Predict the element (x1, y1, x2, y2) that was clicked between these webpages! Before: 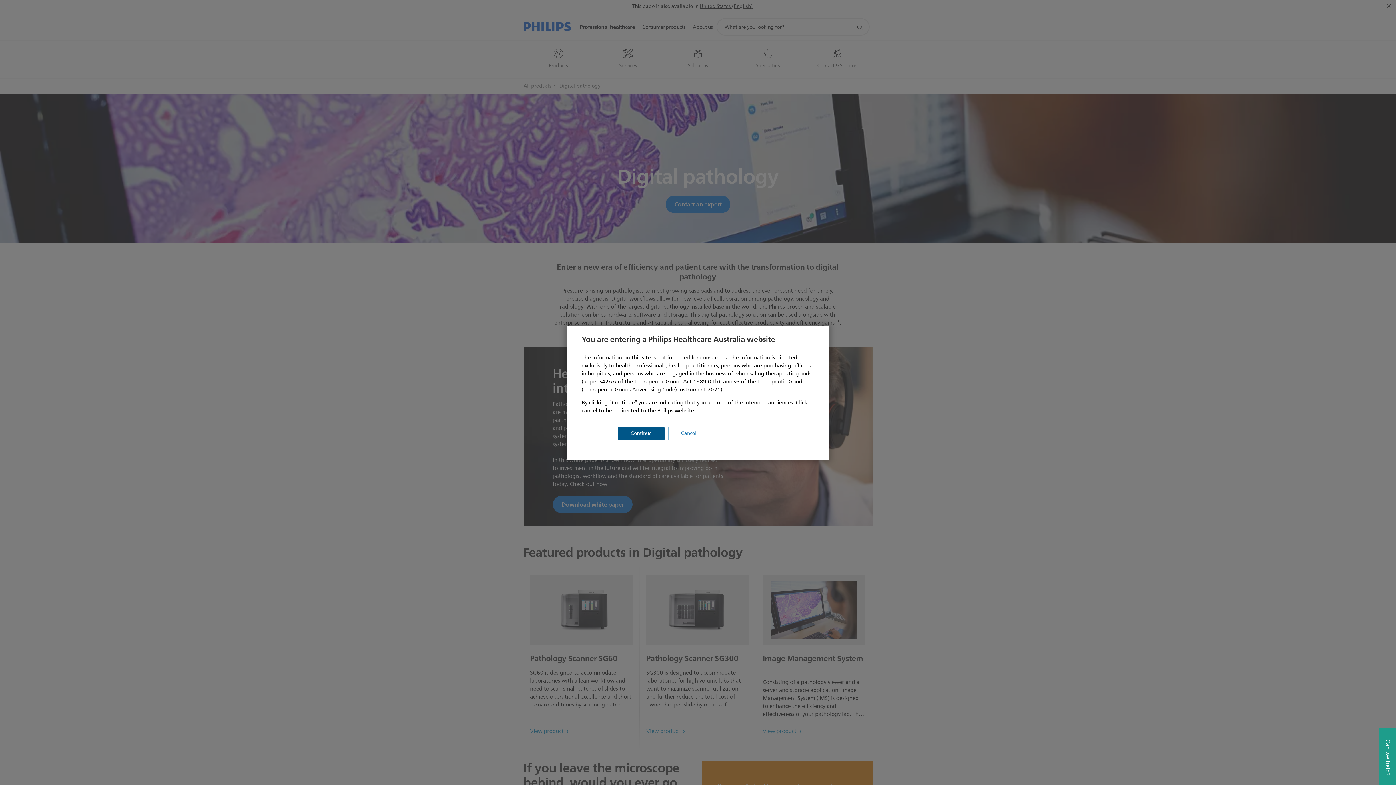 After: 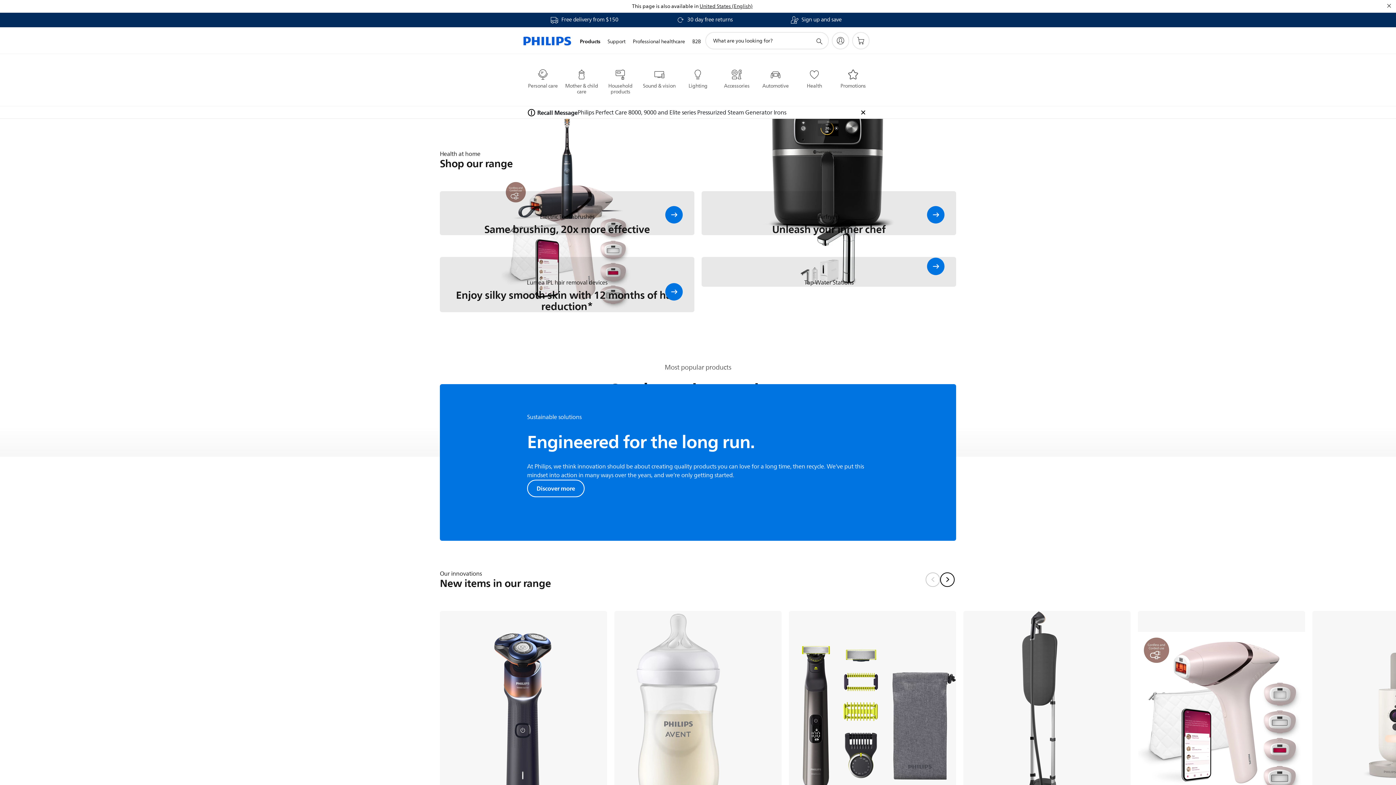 Action: label: Cancel bbox: (668, 427, 709, 440)